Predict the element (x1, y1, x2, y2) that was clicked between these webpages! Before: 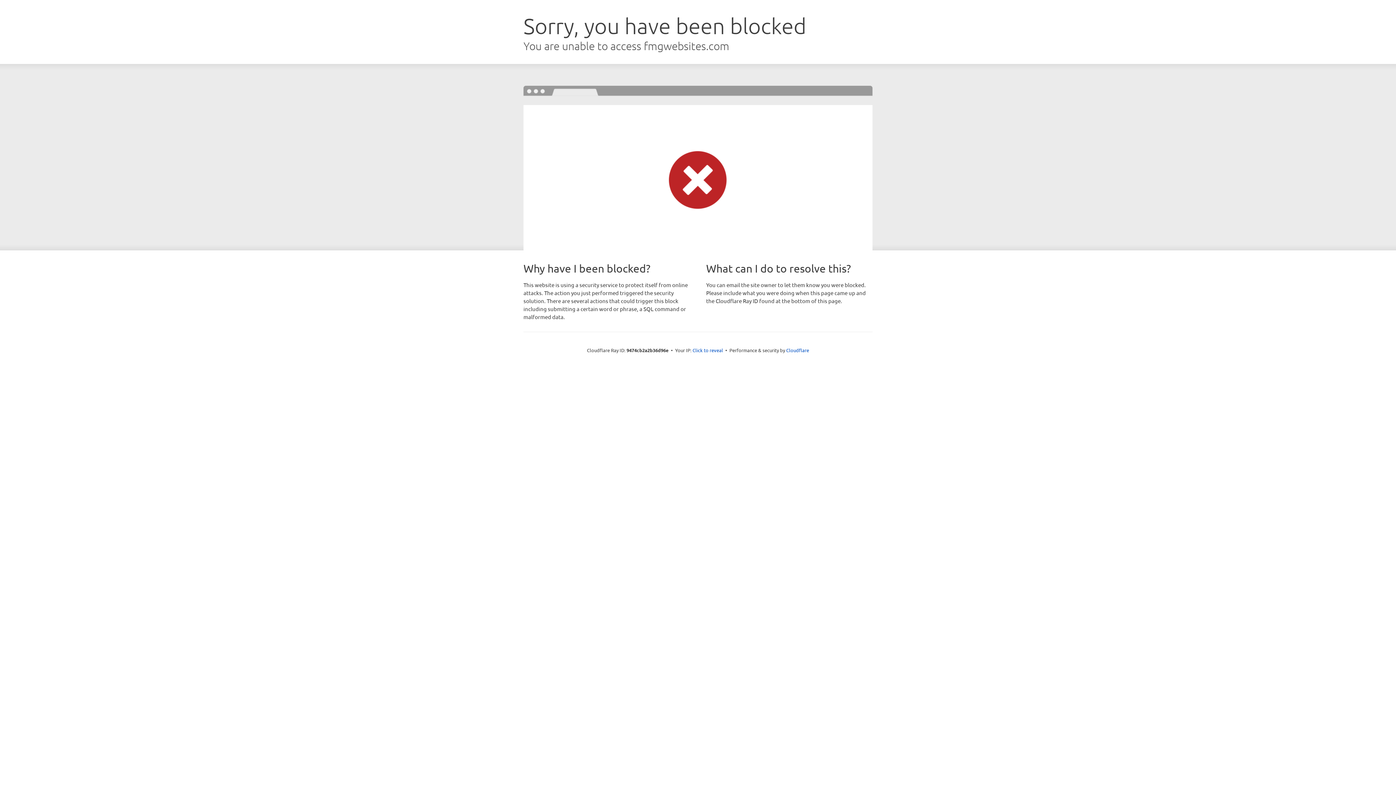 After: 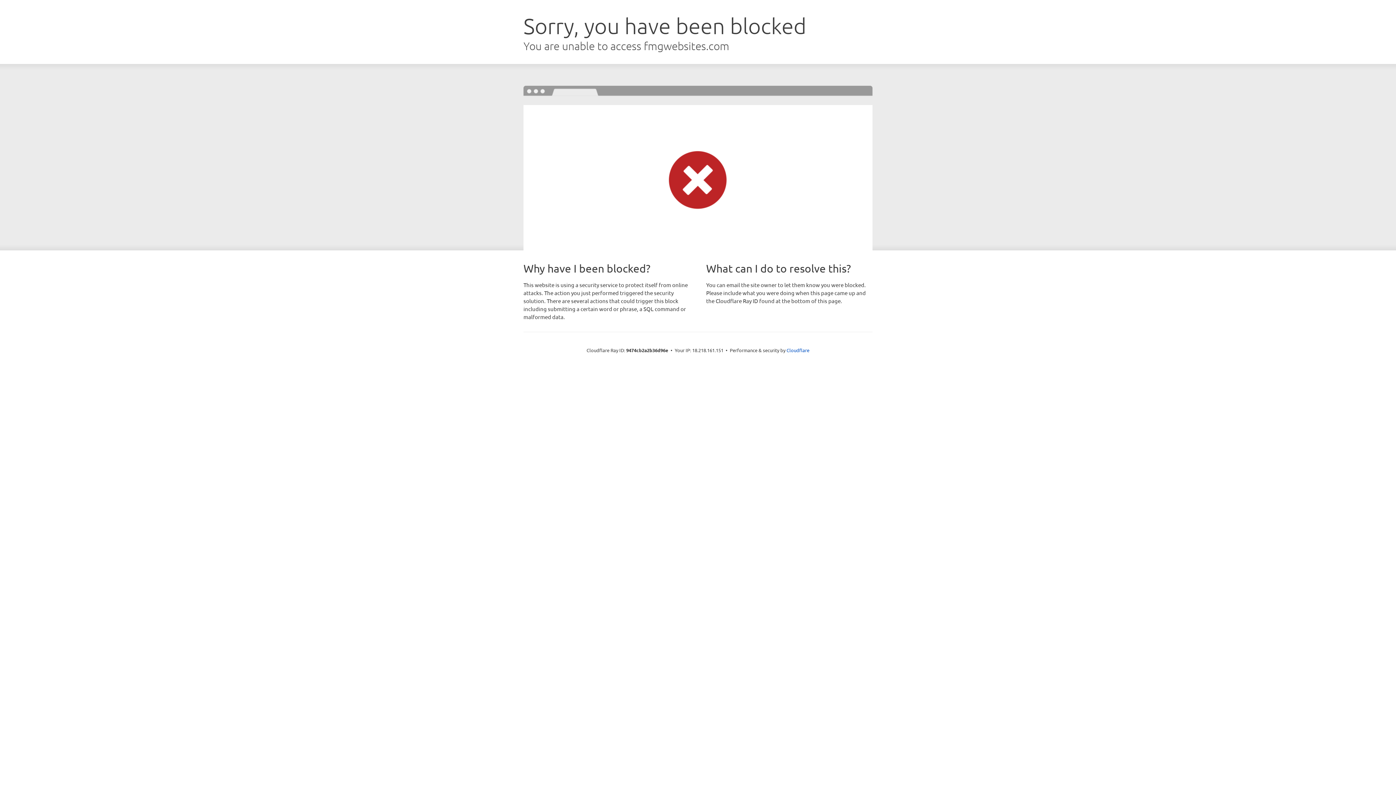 Action: label: Click to reveal bbox: (692, 346, 723, 353)